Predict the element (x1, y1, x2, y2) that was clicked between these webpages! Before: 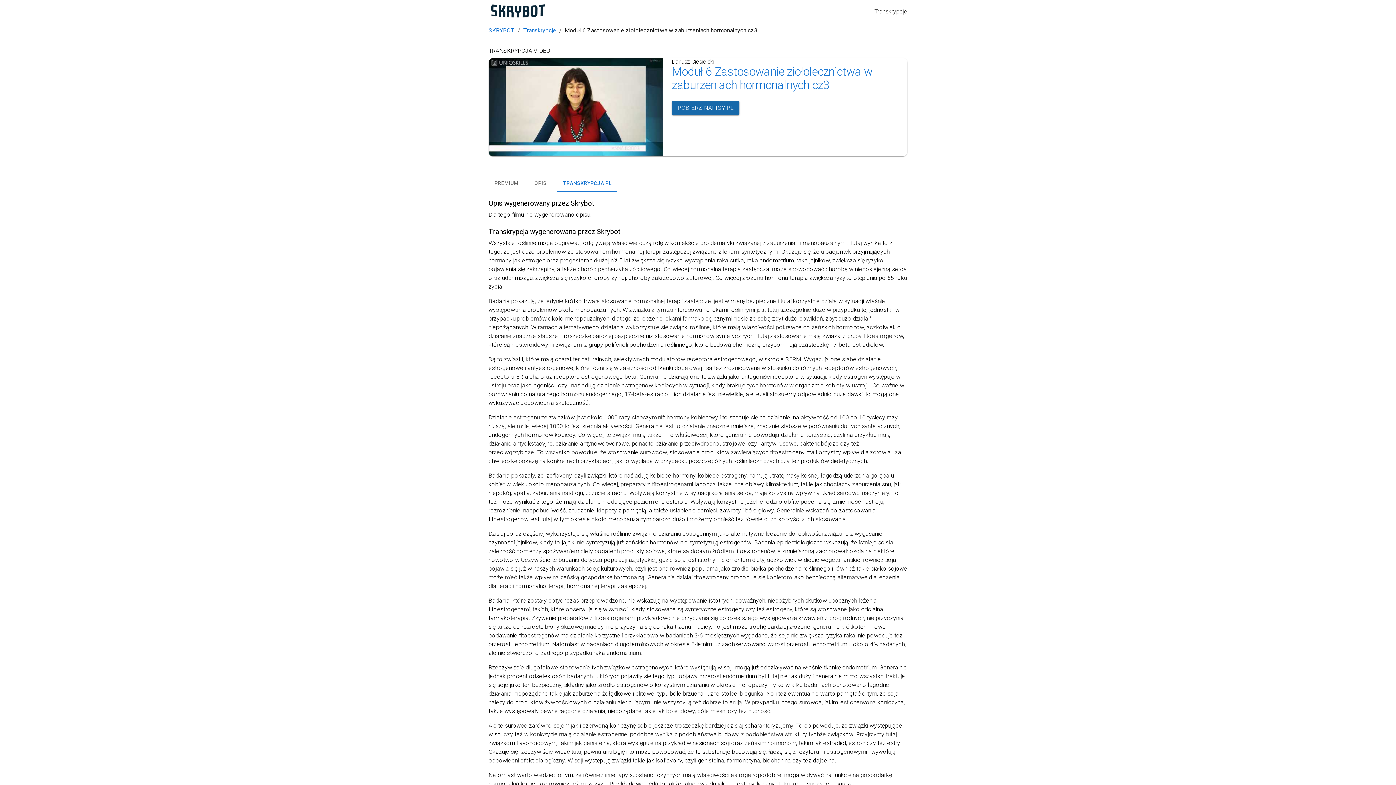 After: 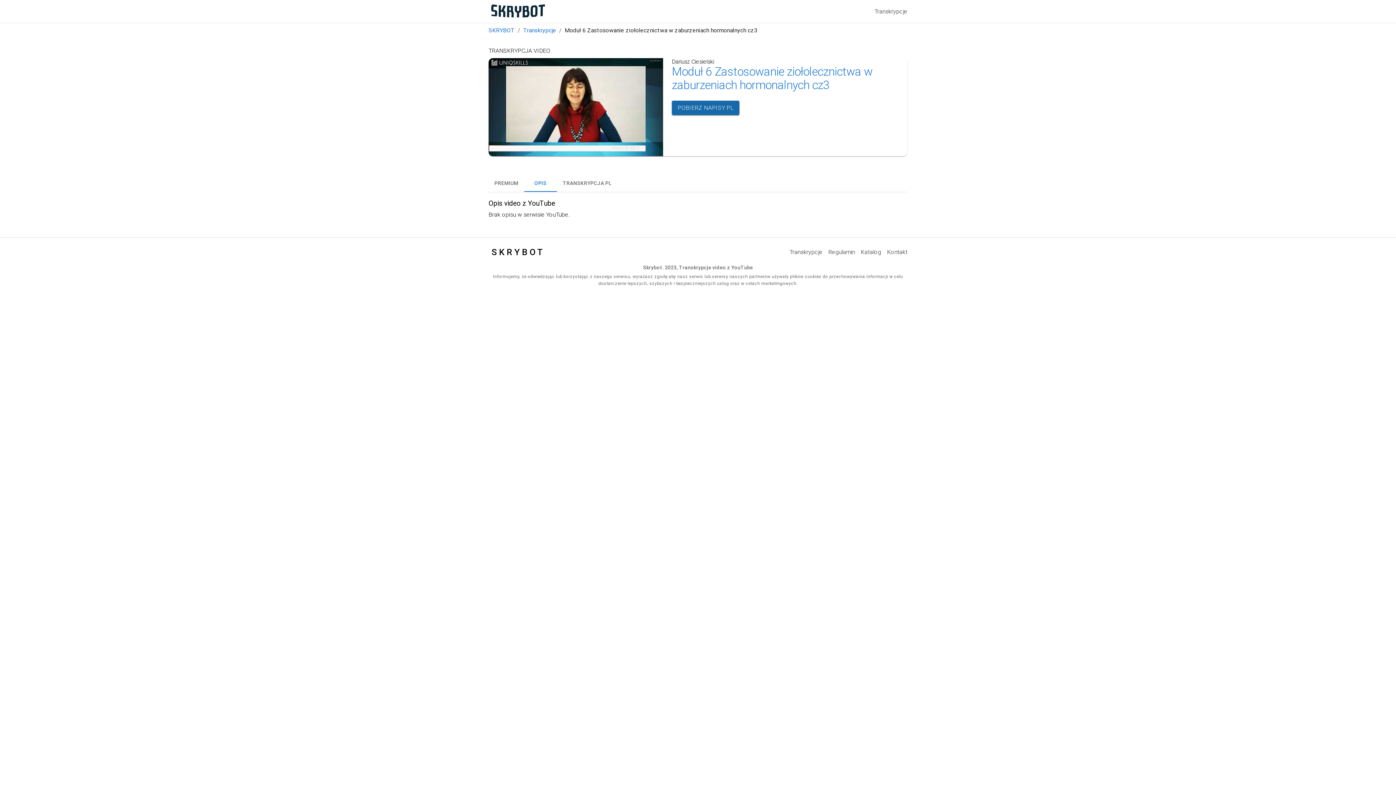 Action: bbox: (524, 174, 557, 192) label: OPIS